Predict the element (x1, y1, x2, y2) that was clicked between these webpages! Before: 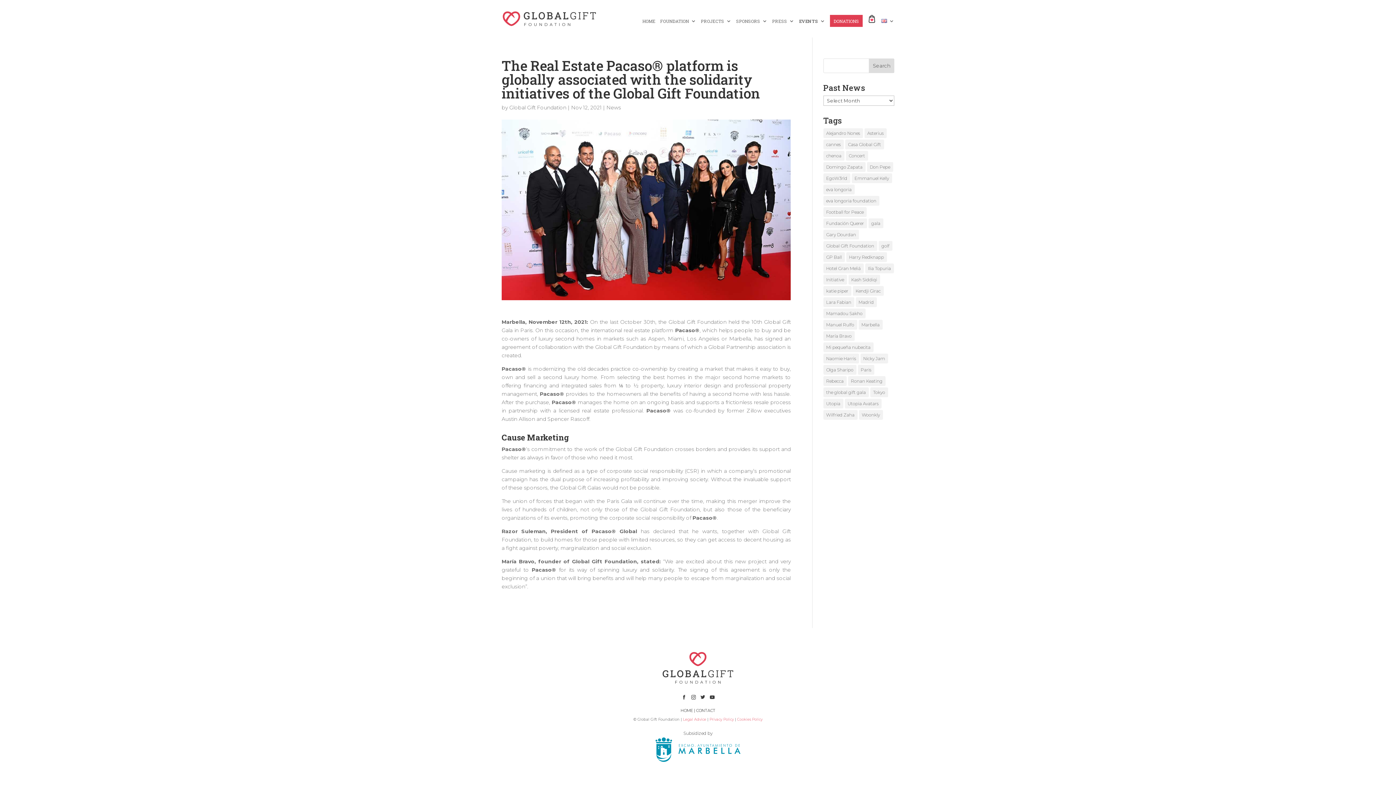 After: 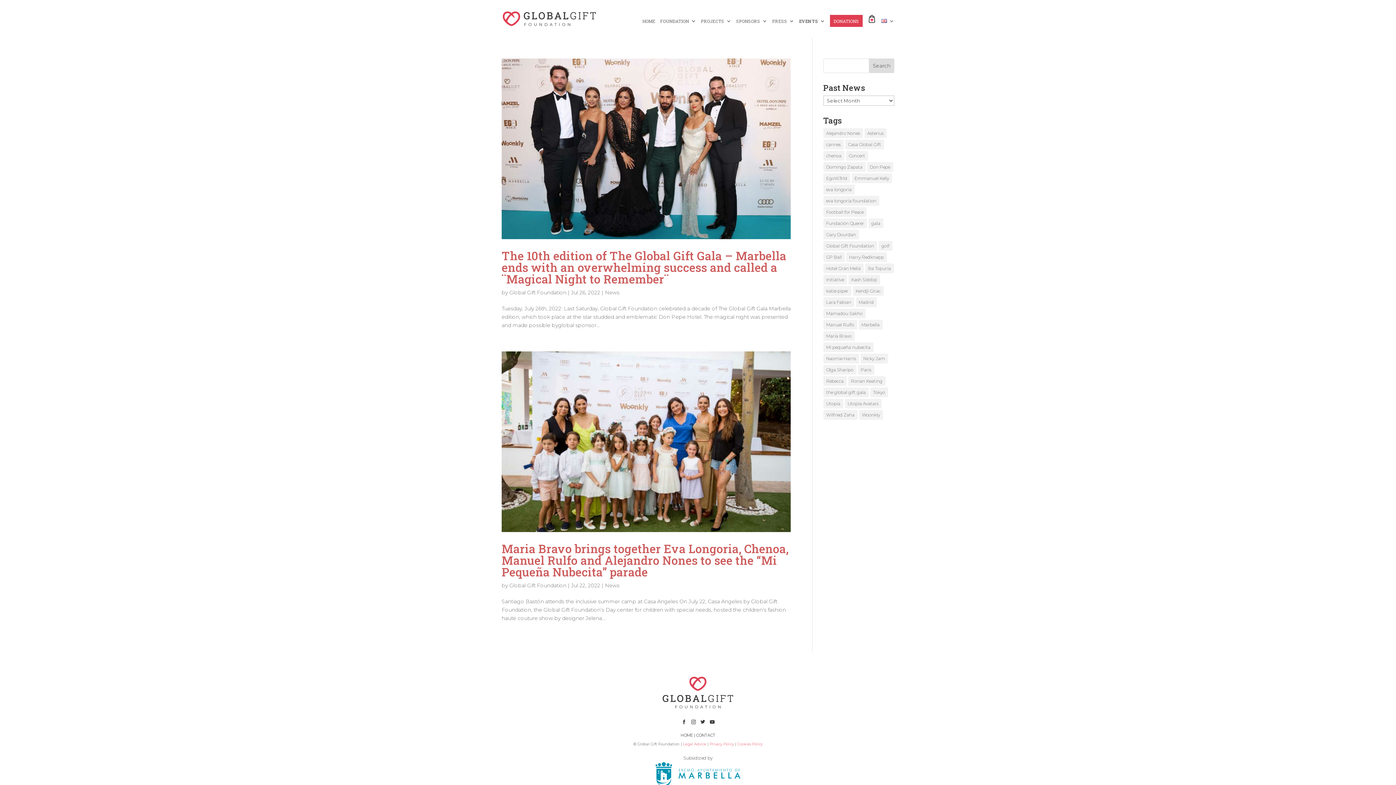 Action: label: Alejandro Nones (2 items) bbox: (823, 128, 863, 138)